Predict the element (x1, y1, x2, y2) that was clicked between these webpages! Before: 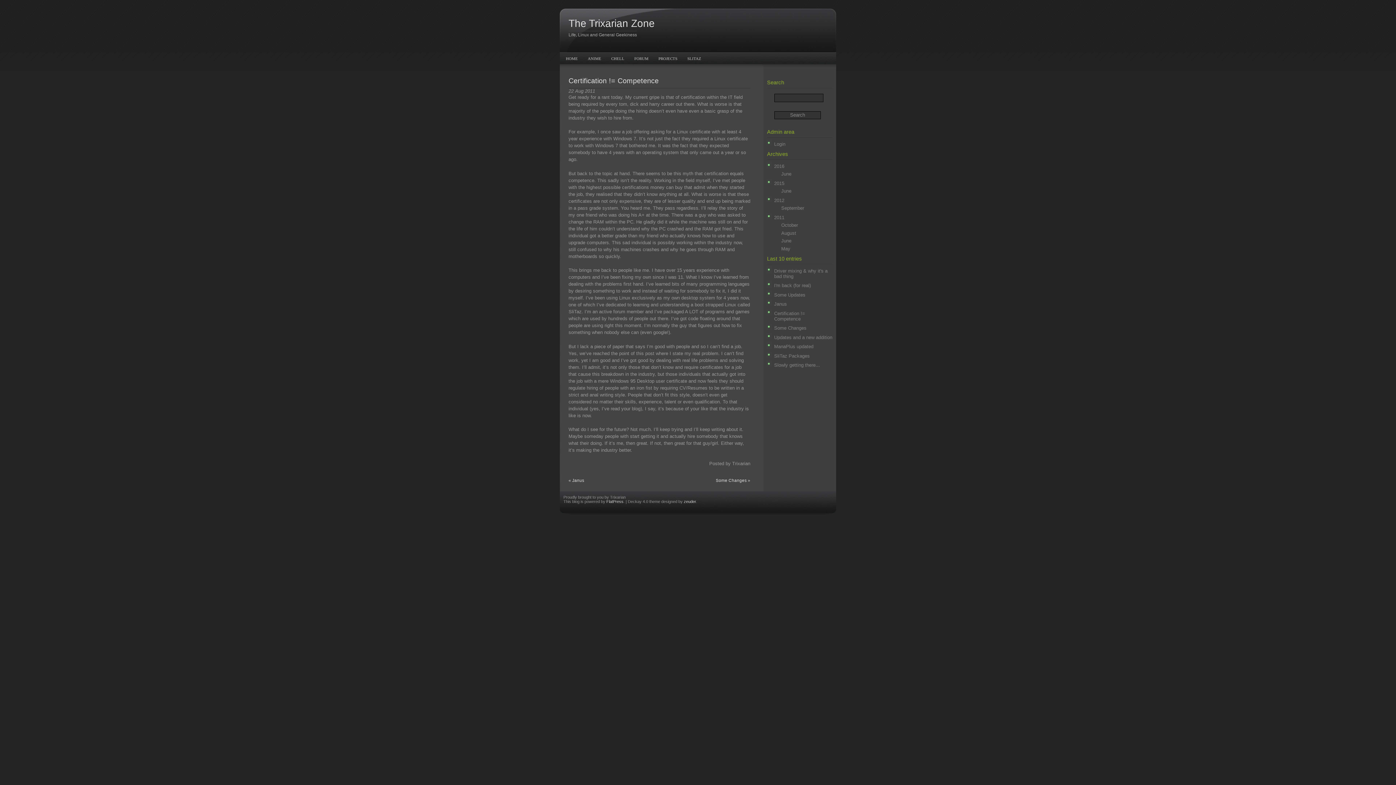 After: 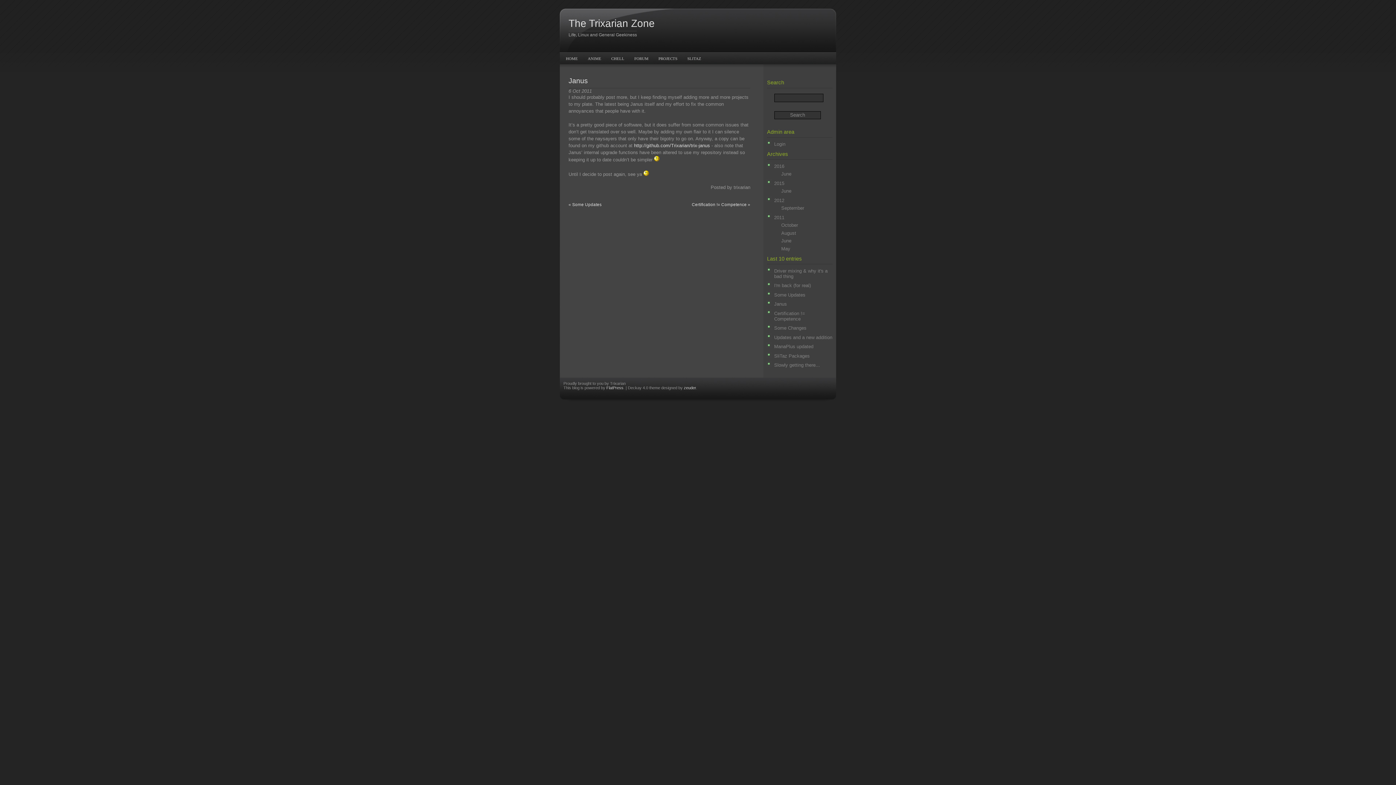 Action: label: Janus bbox: (774, 301, 787, 306)